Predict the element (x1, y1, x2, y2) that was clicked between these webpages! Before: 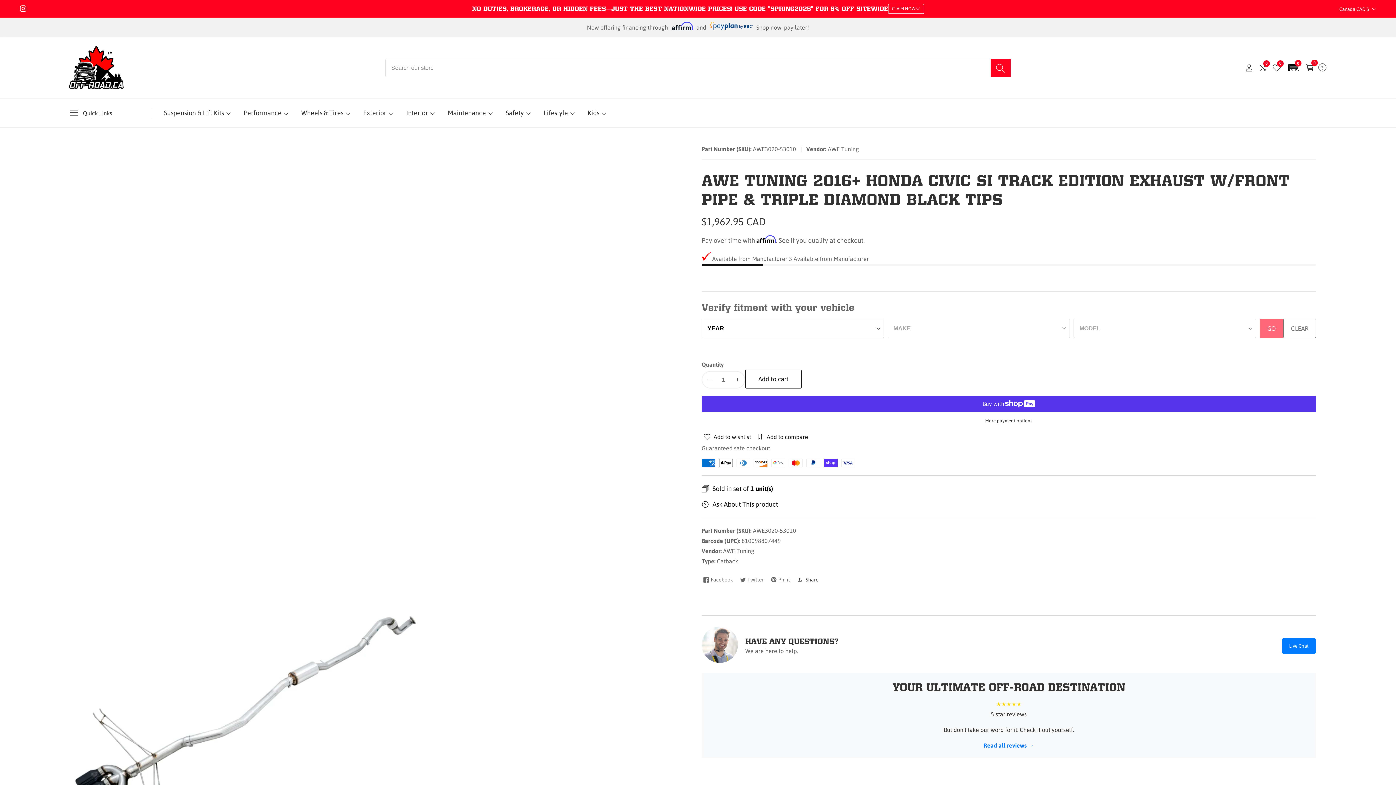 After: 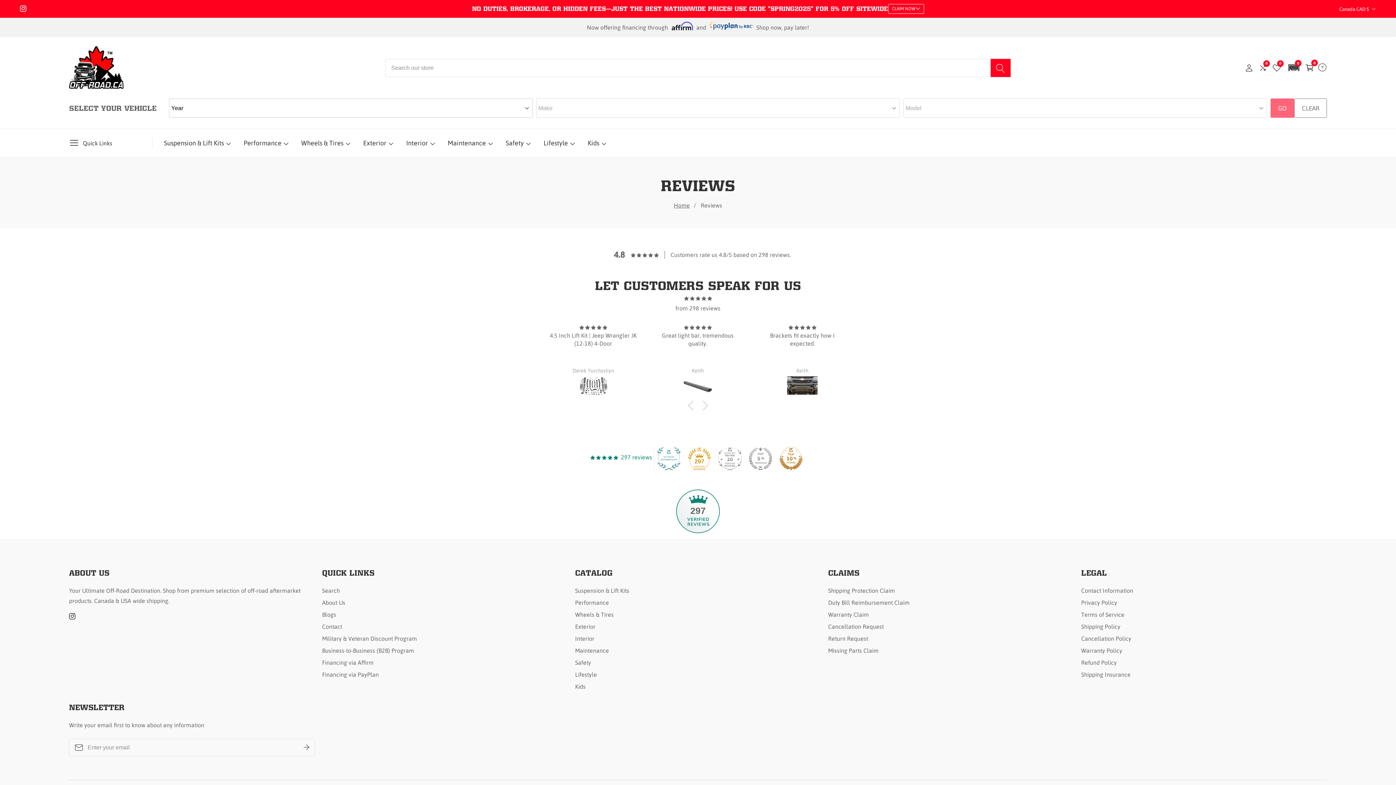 Action: bbox: (983, 740, 1034, 750) label: Read all reviews →